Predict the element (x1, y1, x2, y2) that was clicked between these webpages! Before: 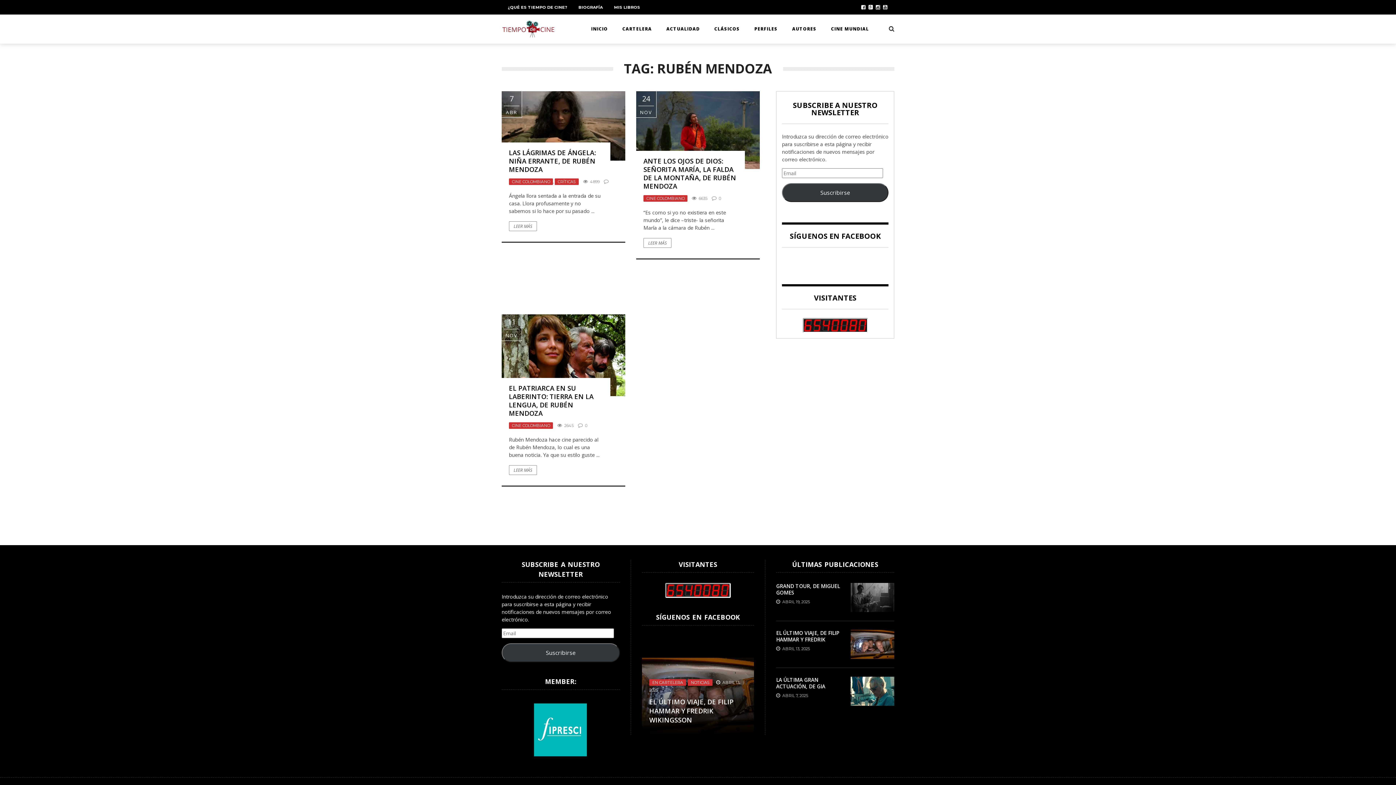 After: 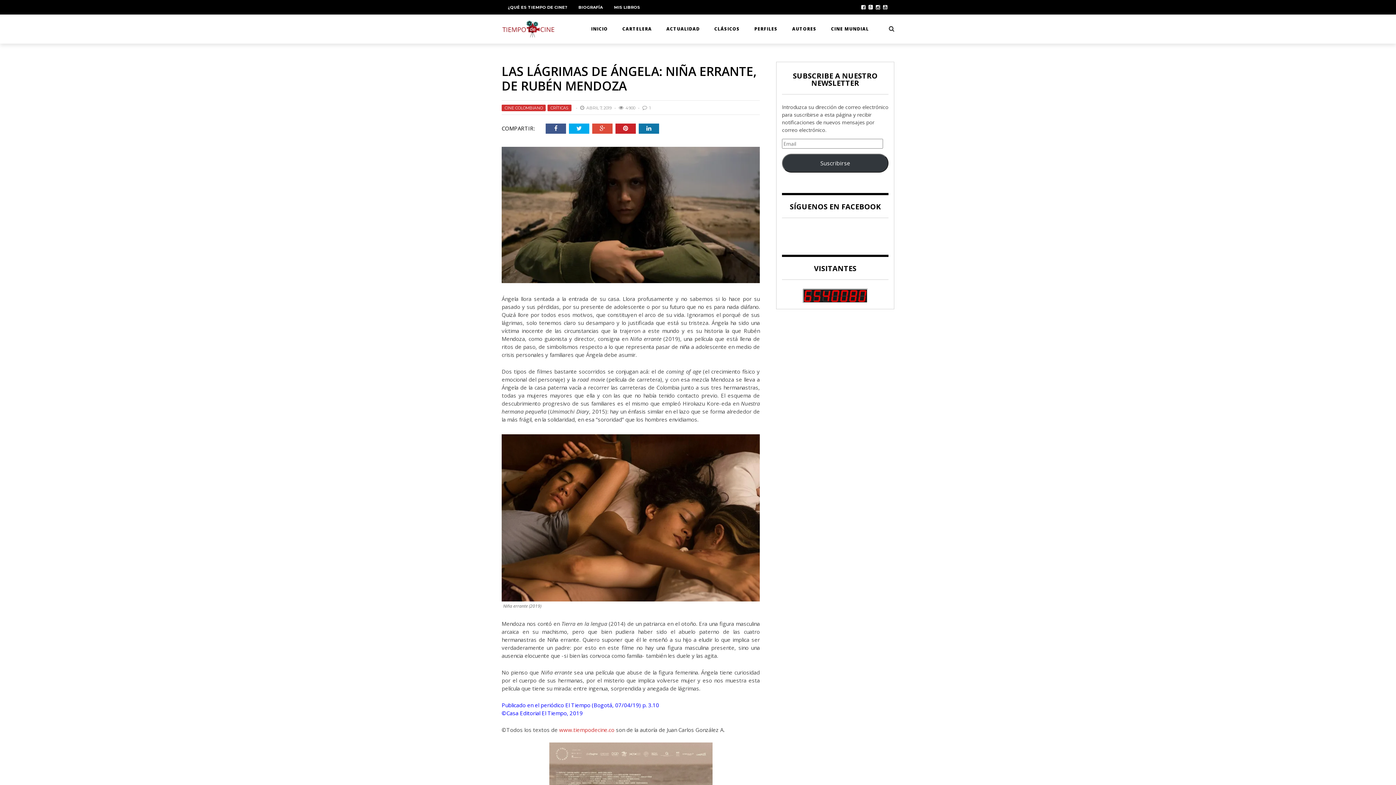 Action: bbox: (509, 275, 537, 285) label: LEER MÁS